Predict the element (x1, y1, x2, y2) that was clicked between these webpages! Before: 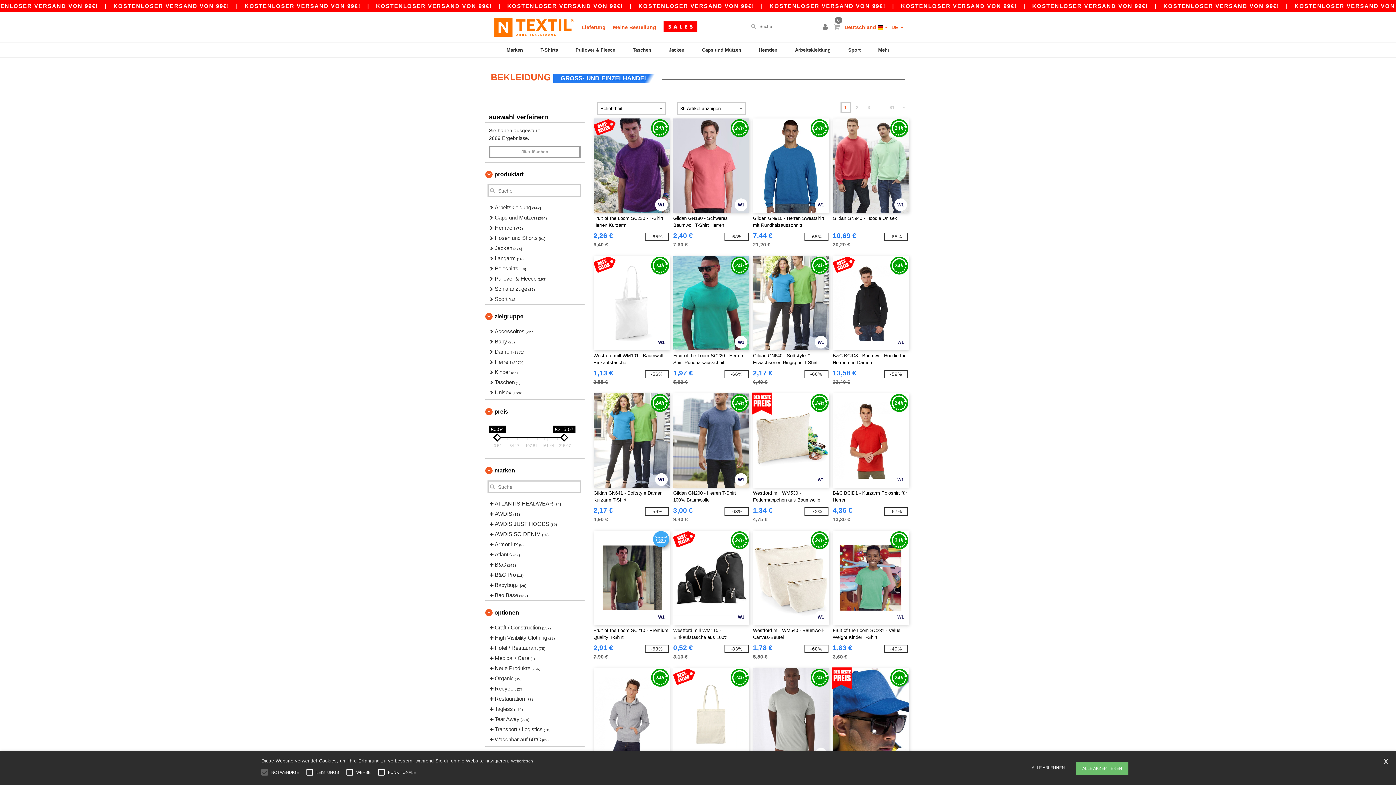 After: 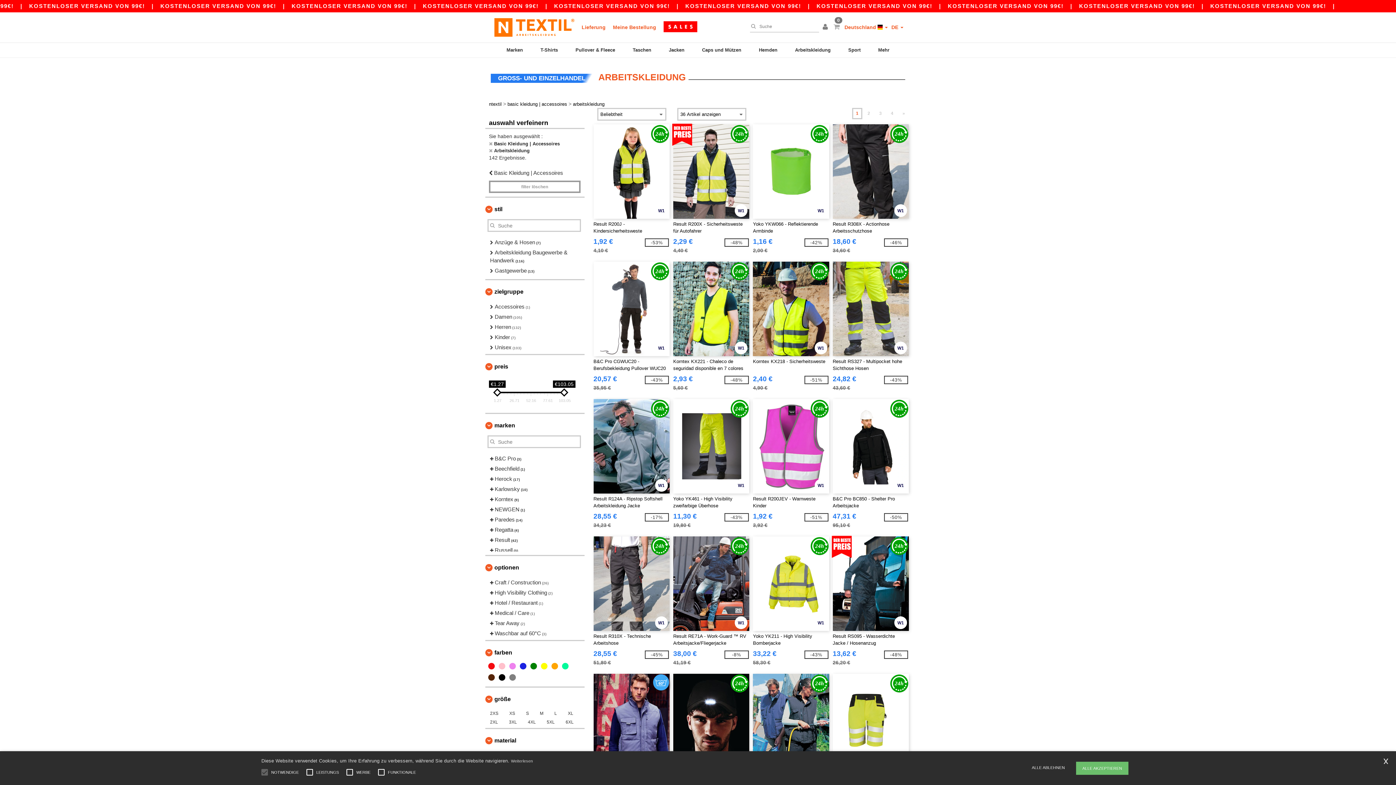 Action: bbox: (793, 42, 832, 59) label: Arbeitskleidung